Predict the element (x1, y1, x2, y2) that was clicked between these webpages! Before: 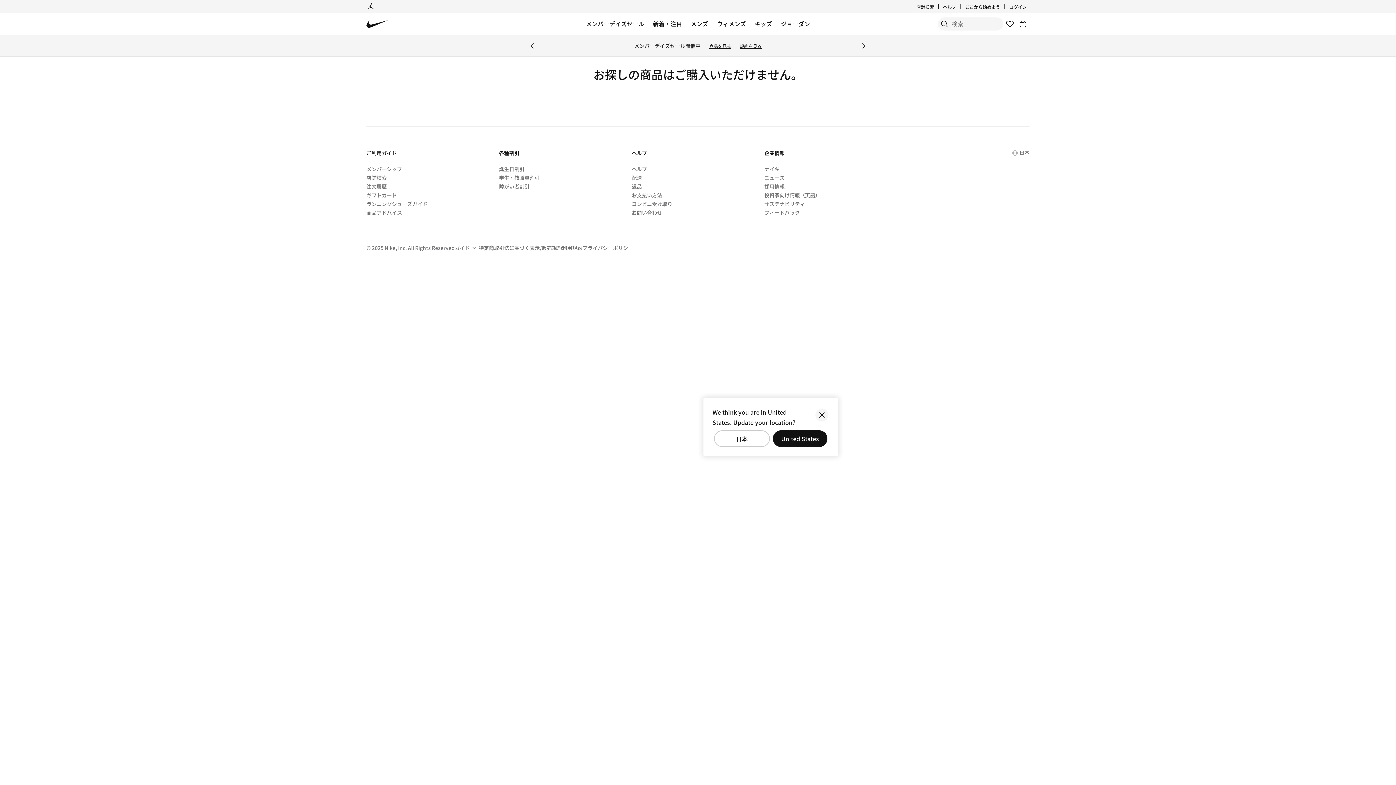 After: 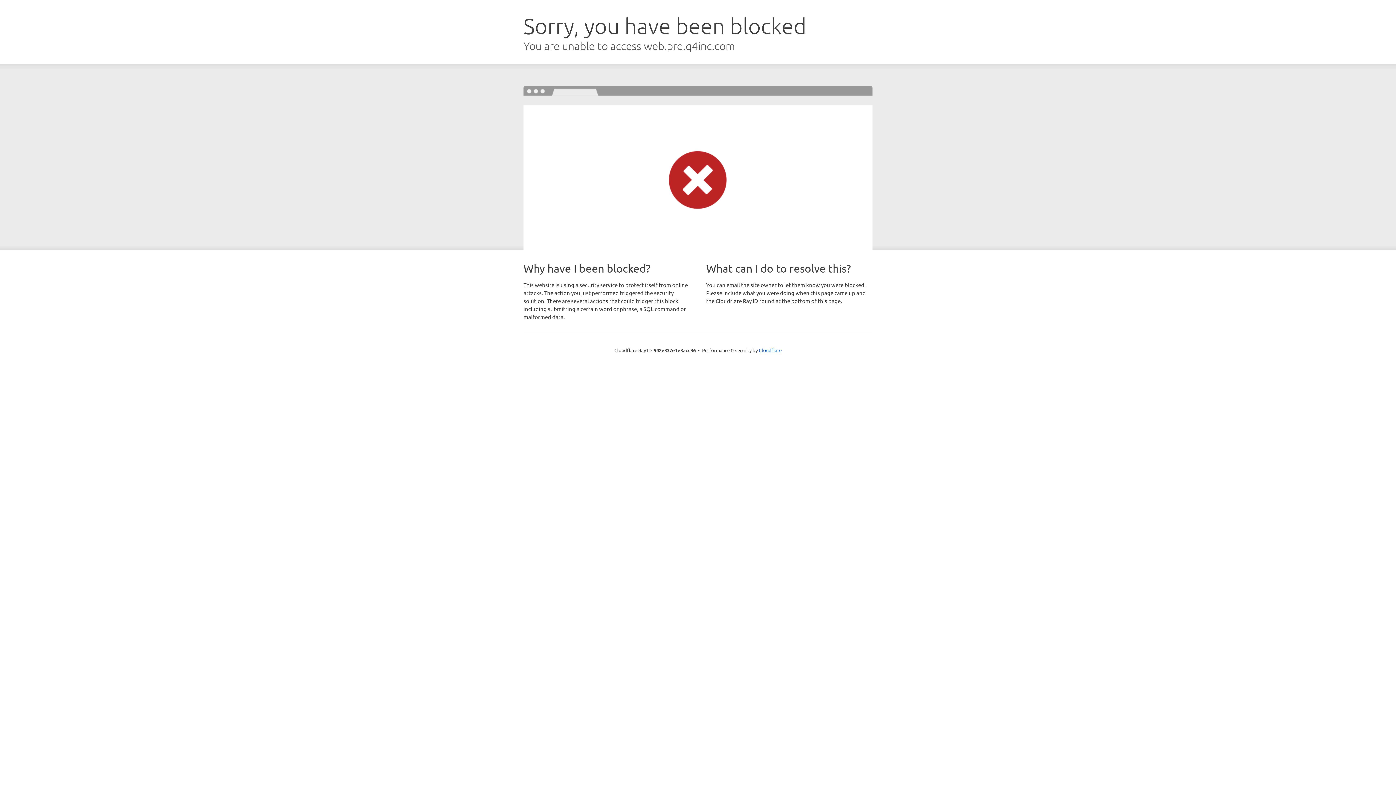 Action: bbox: (764, 190, 820, 199) label: 投資家向け情報（英語）